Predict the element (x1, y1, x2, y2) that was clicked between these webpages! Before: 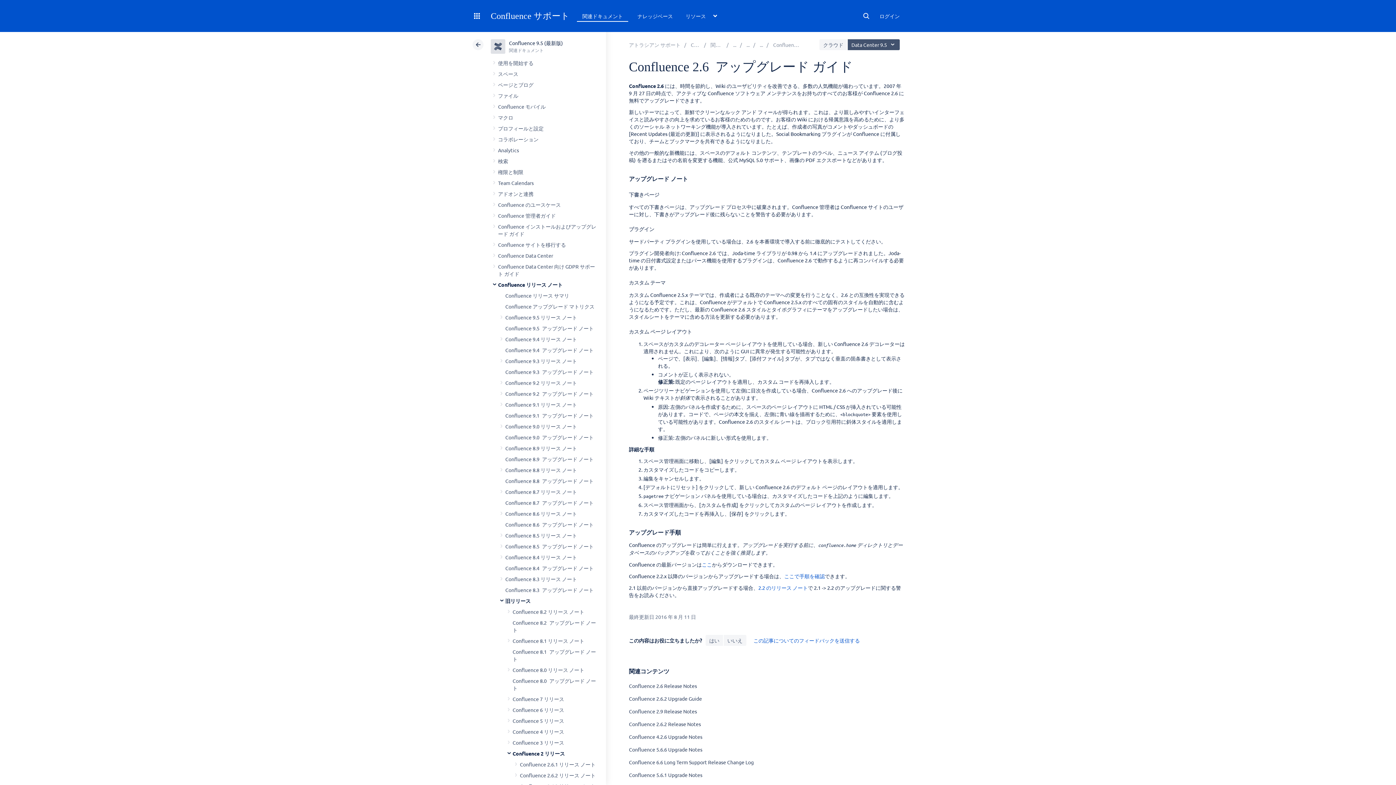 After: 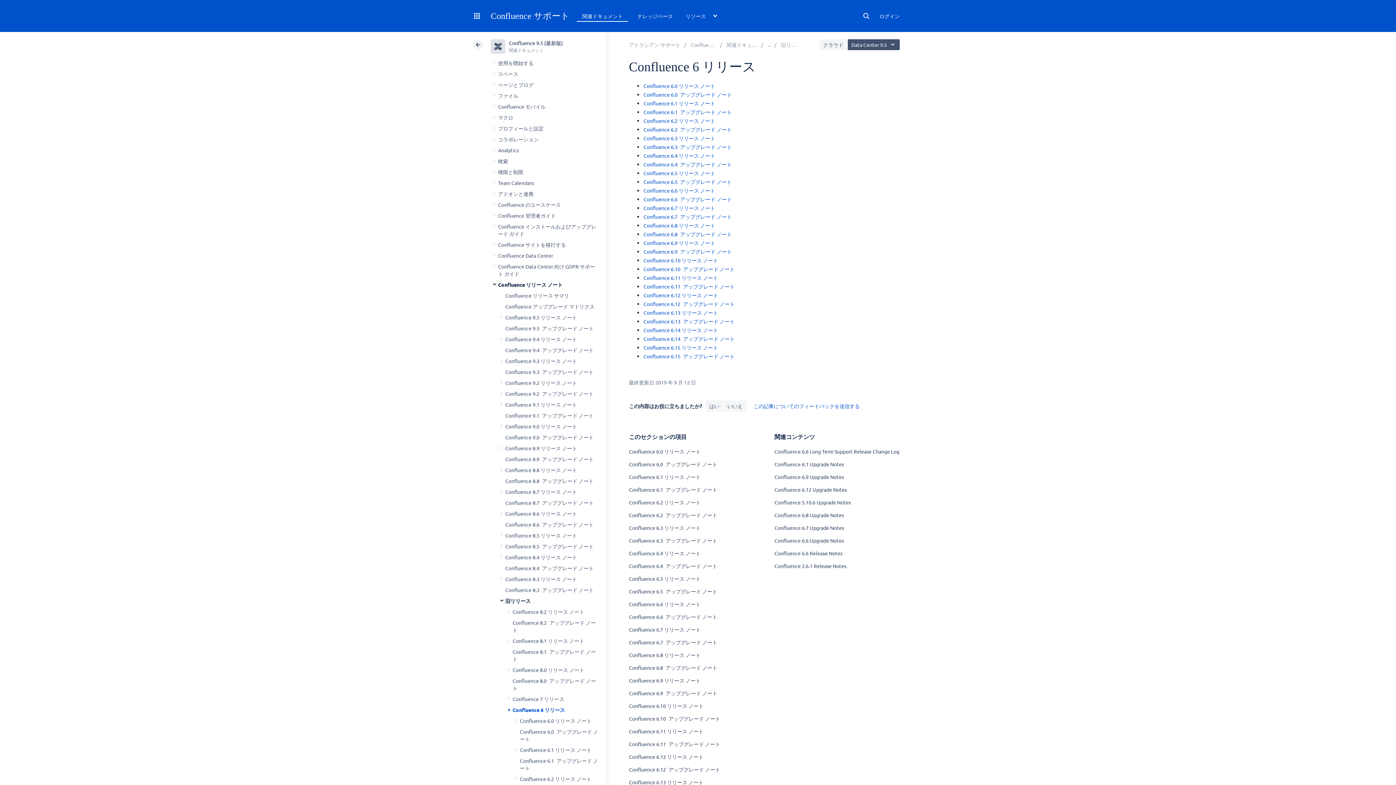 Action: label: Confluence 6 リリース bbox: (512, 706, 564, 713)